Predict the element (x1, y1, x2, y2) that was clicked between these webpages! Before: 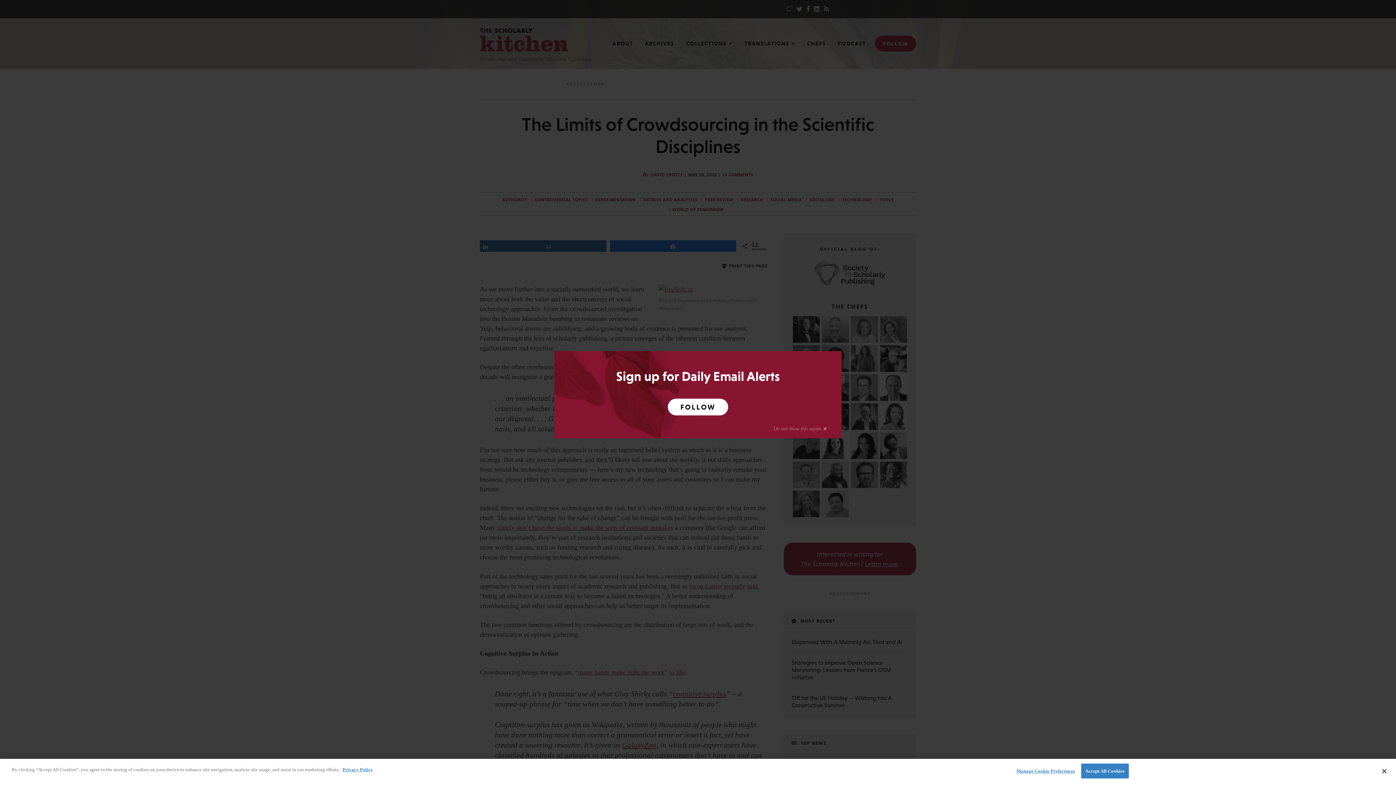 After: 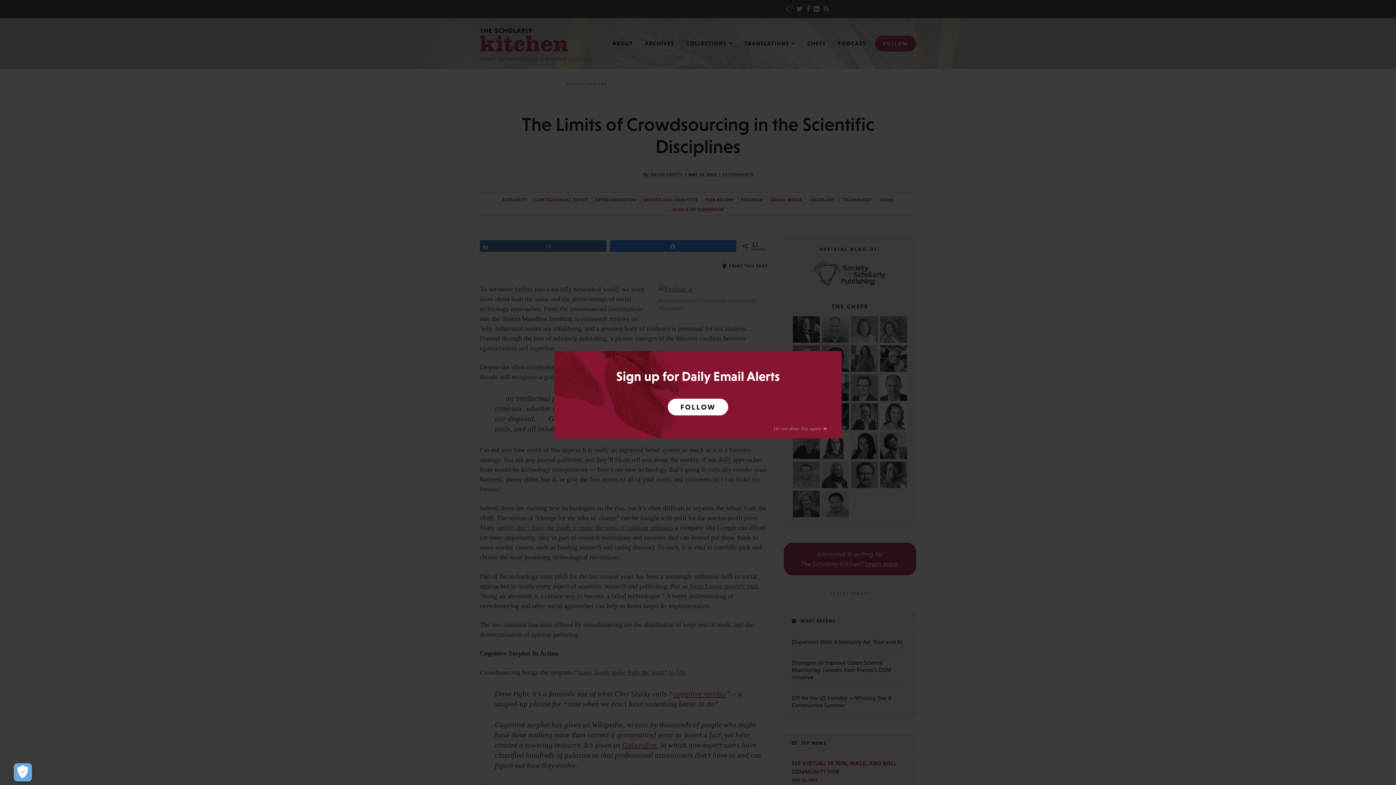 Action: label: Accept All Cookies bbox: (1081, 764, 1128, 778)